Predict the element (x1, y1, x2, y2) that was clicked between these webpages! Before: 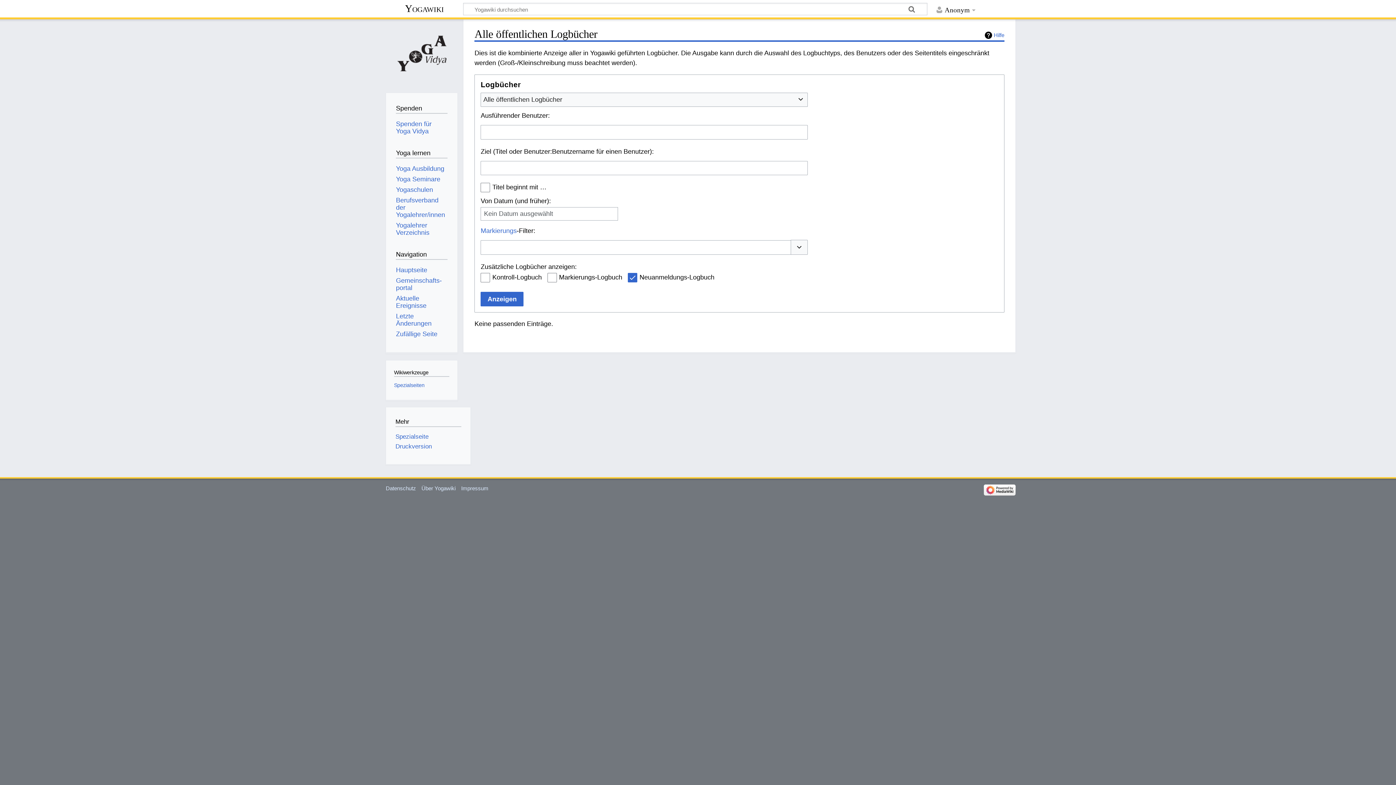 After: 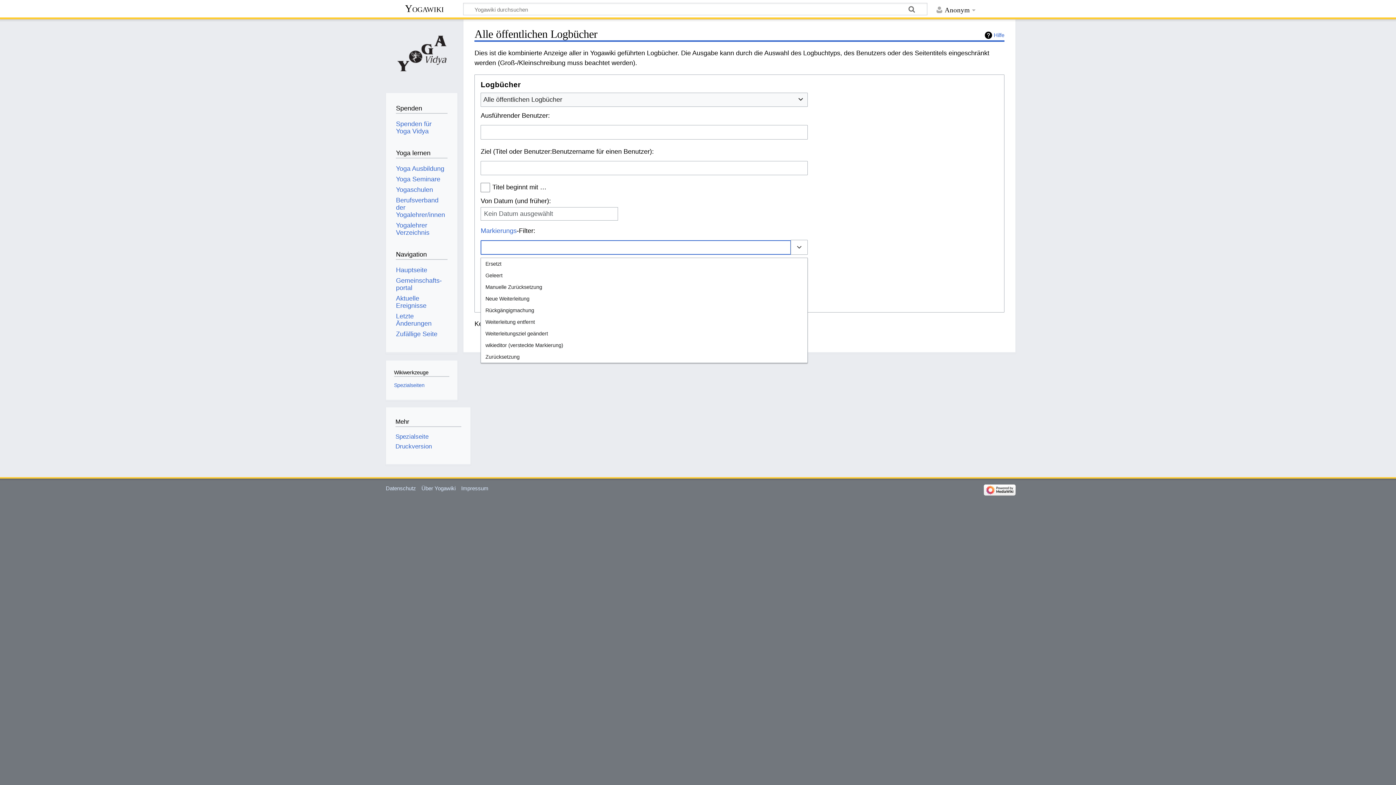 Action: bbox: (791, 239, 808, 254) label: Optionen umschalten